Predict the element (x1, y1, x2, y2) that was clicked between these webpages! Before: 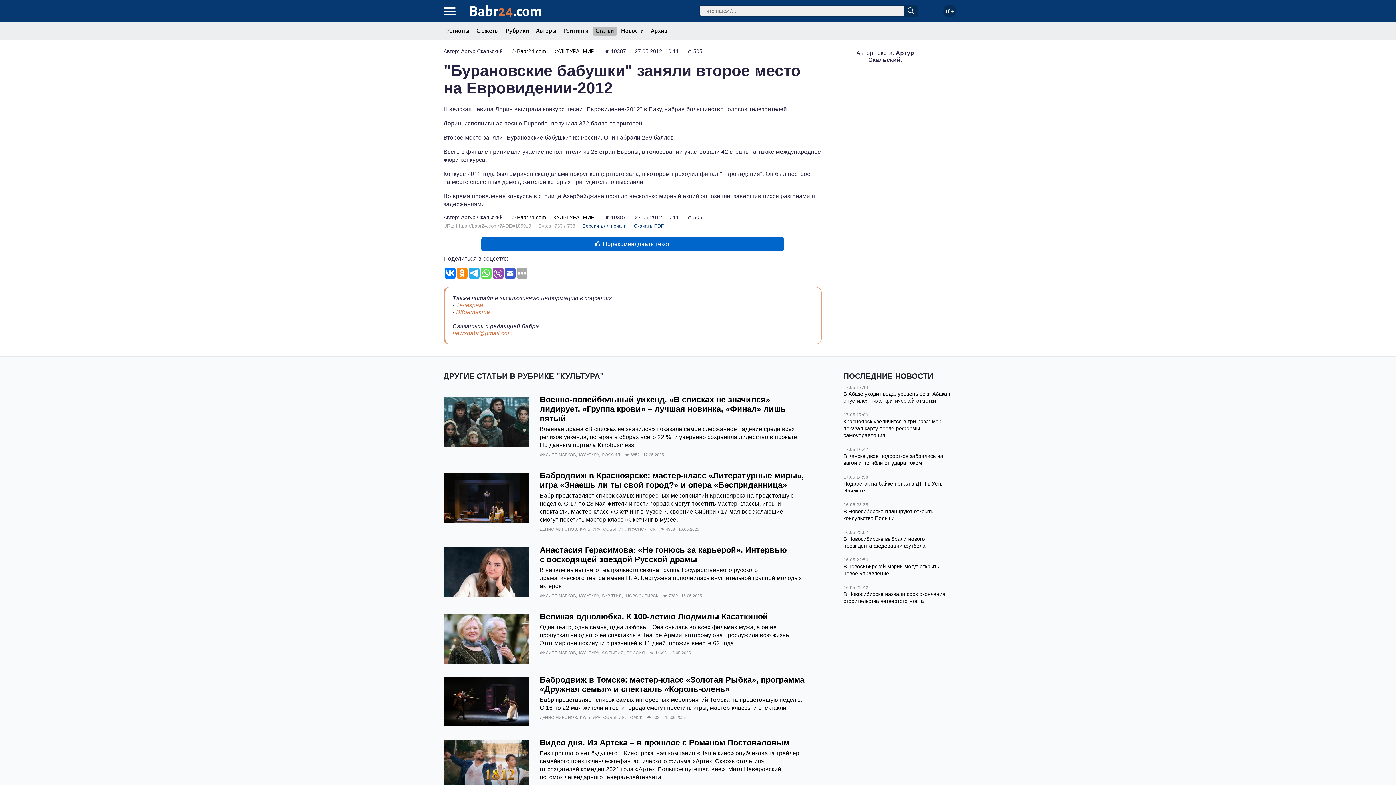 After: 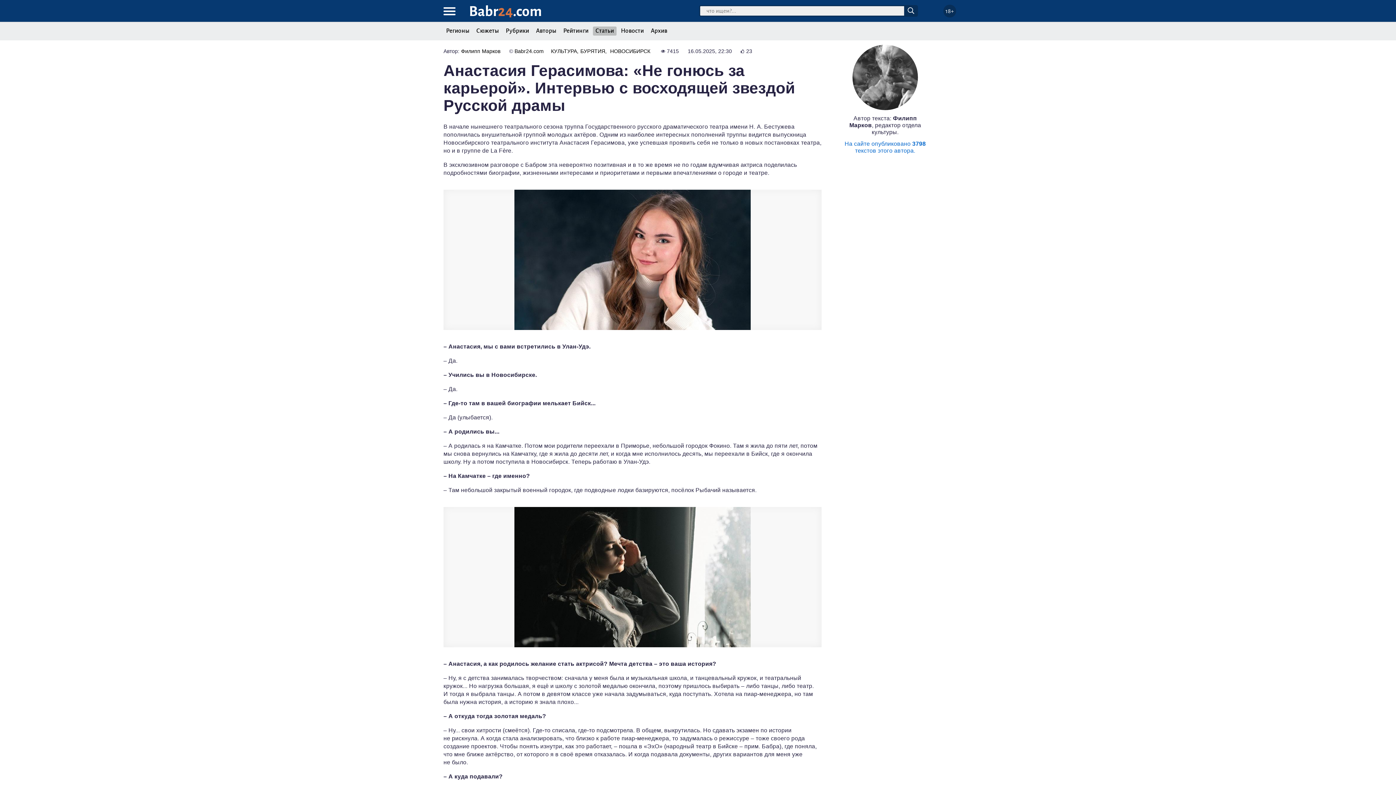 Action: label: Анастасия Герасимова: «Не гонюсь за карьерой». Интервью с восходящей звездой Русской драмы bbox: (540, 545, 787, 564)